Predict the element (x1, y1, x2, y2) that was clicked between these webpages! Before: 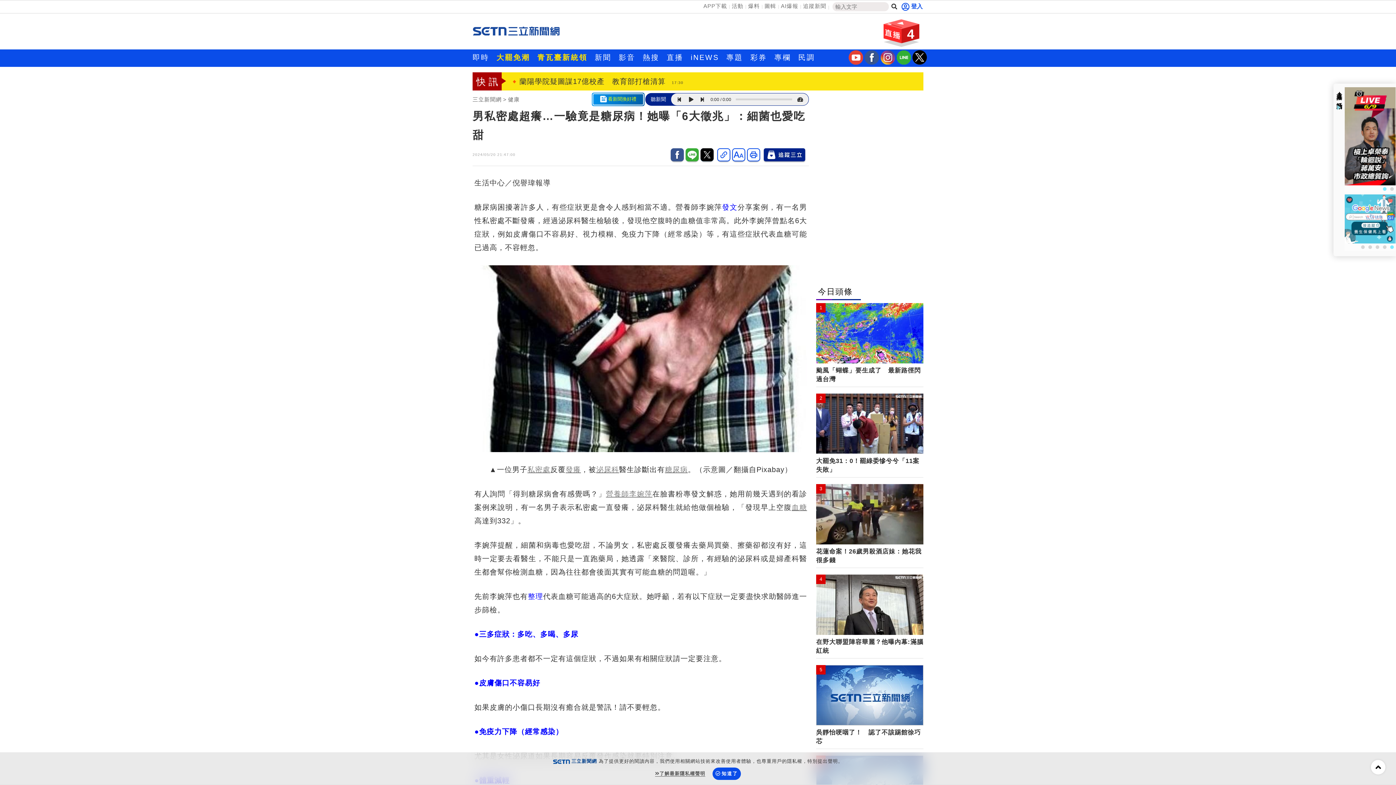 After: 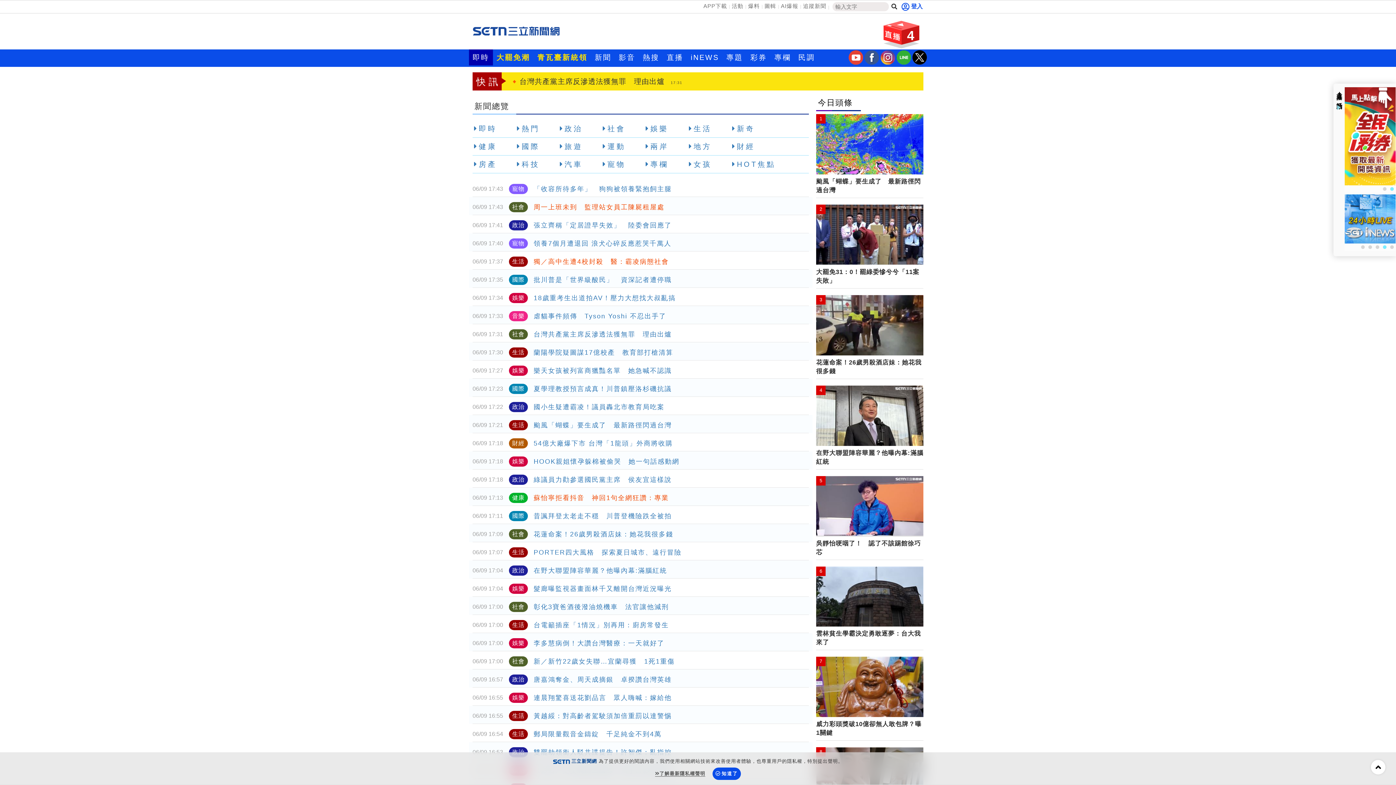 Action: label: 今日頭條 bbox: (818, 287, 853, 296)